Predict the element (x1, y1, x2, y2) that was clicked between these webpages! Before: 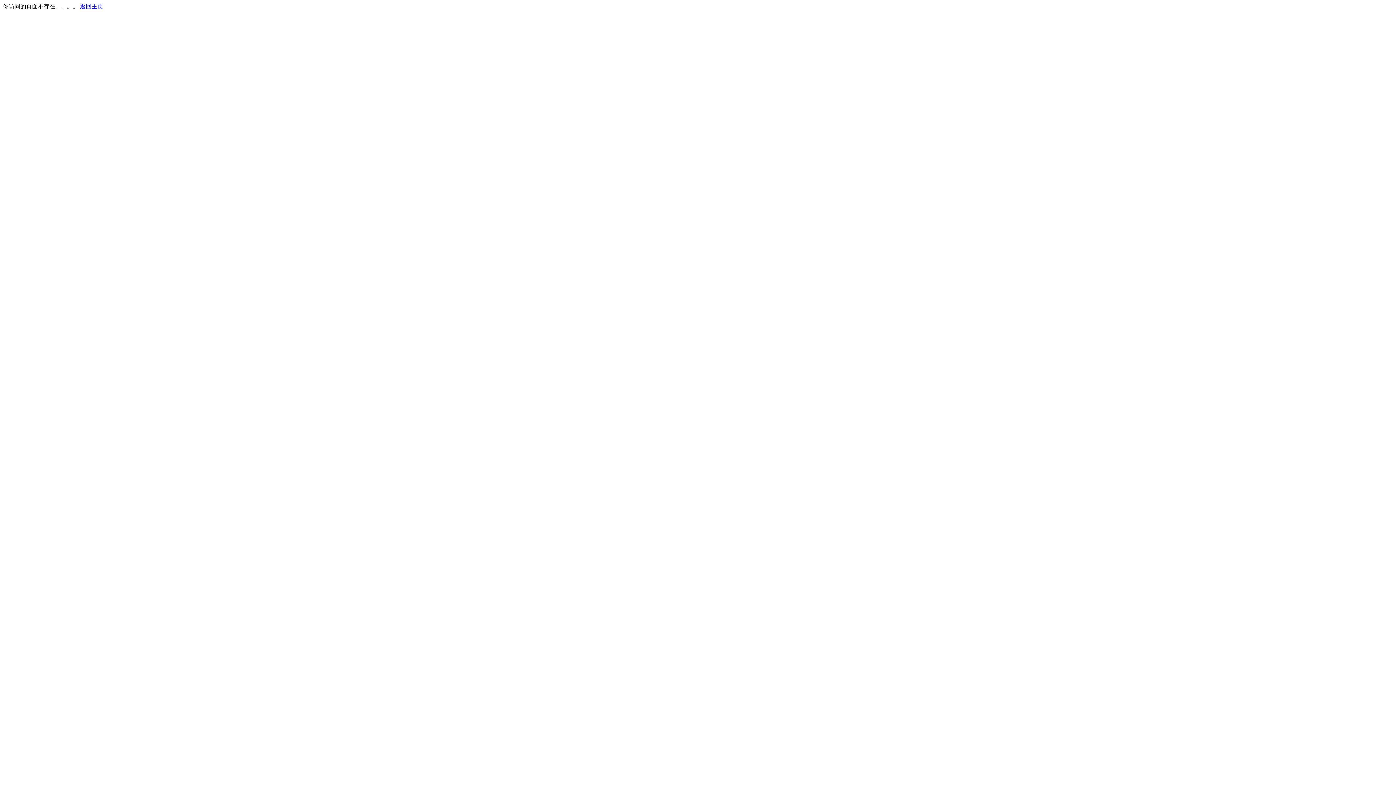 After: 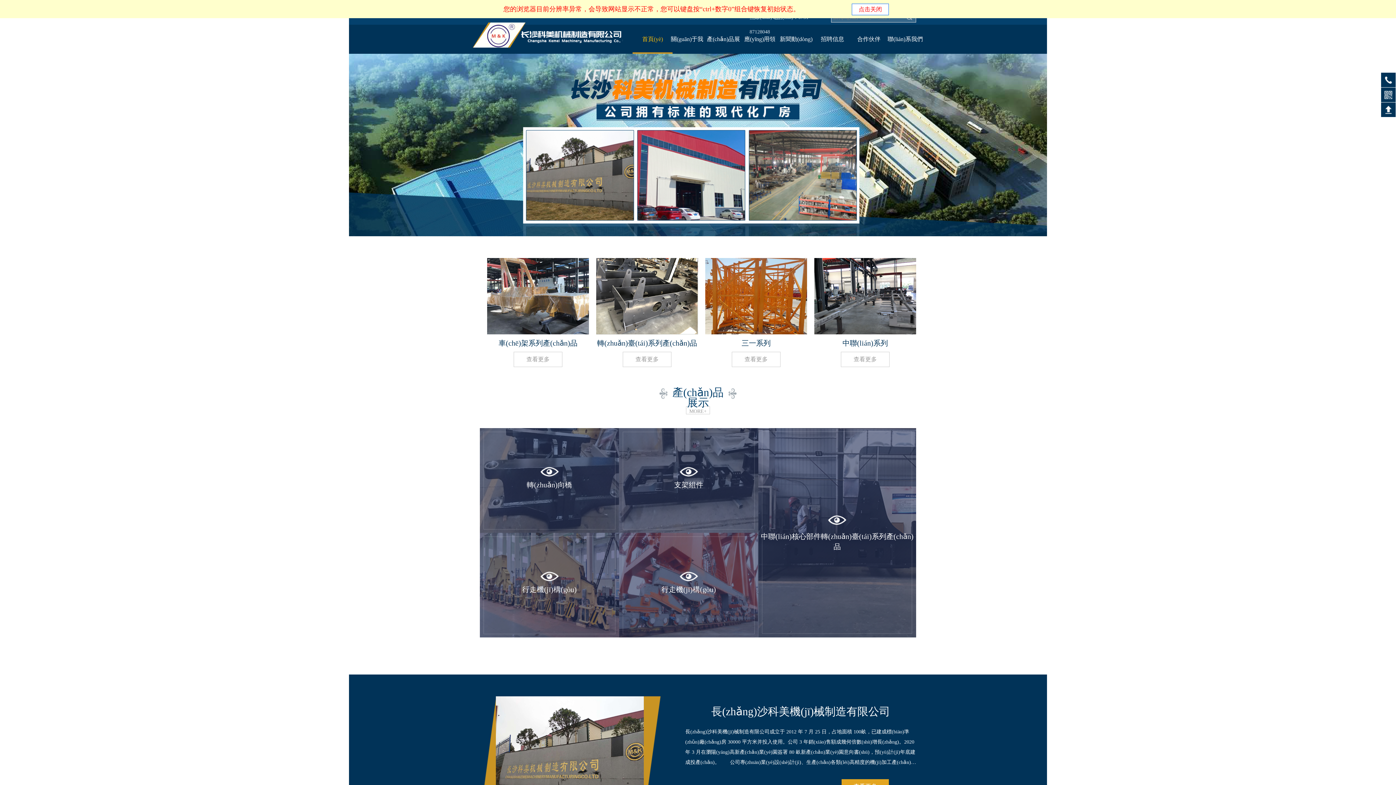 Action: bbox: (80, 3, 103, 9) label: 返回主页